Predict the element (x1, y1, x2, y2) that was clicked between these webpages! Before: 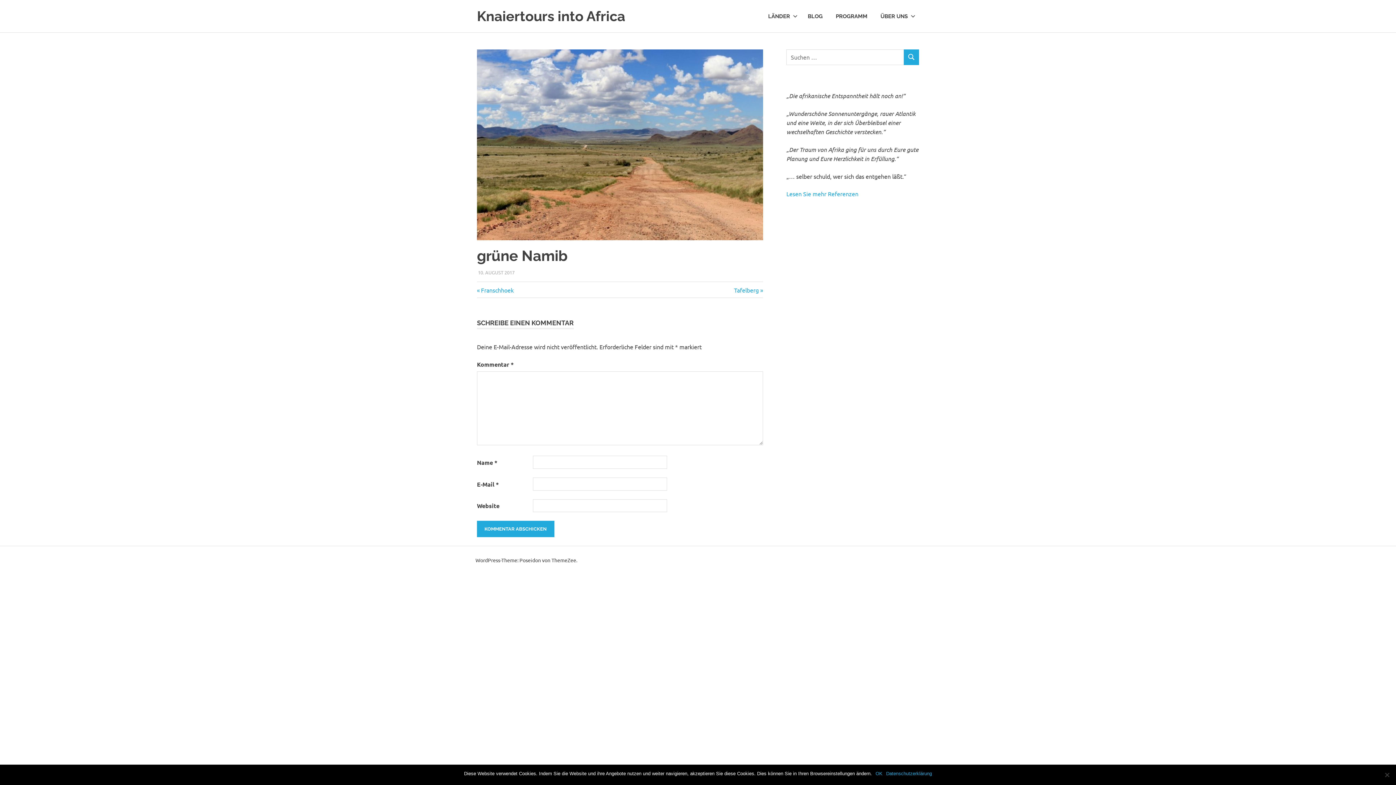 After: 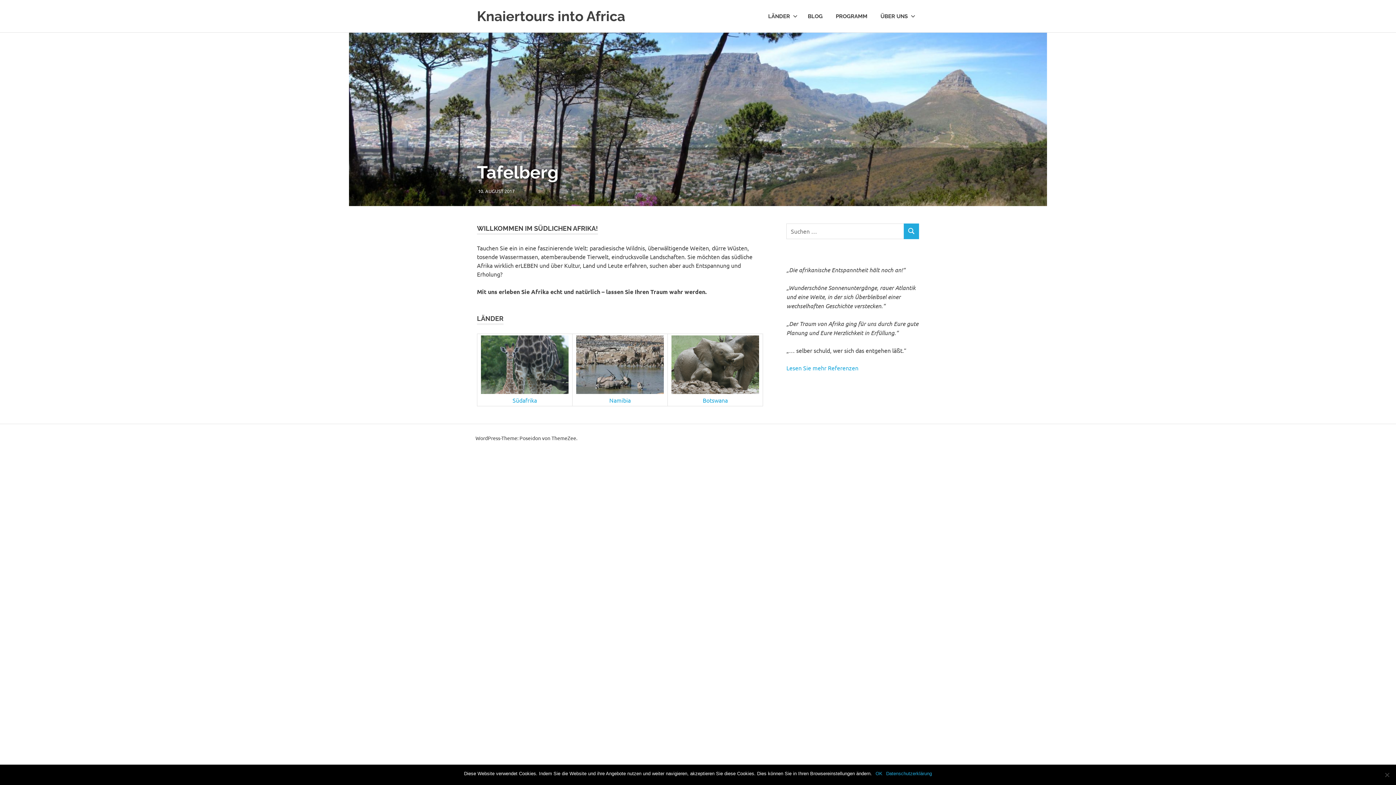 Action: label: Knaiertours into Africa bbox: (477, 8, 625, 24)